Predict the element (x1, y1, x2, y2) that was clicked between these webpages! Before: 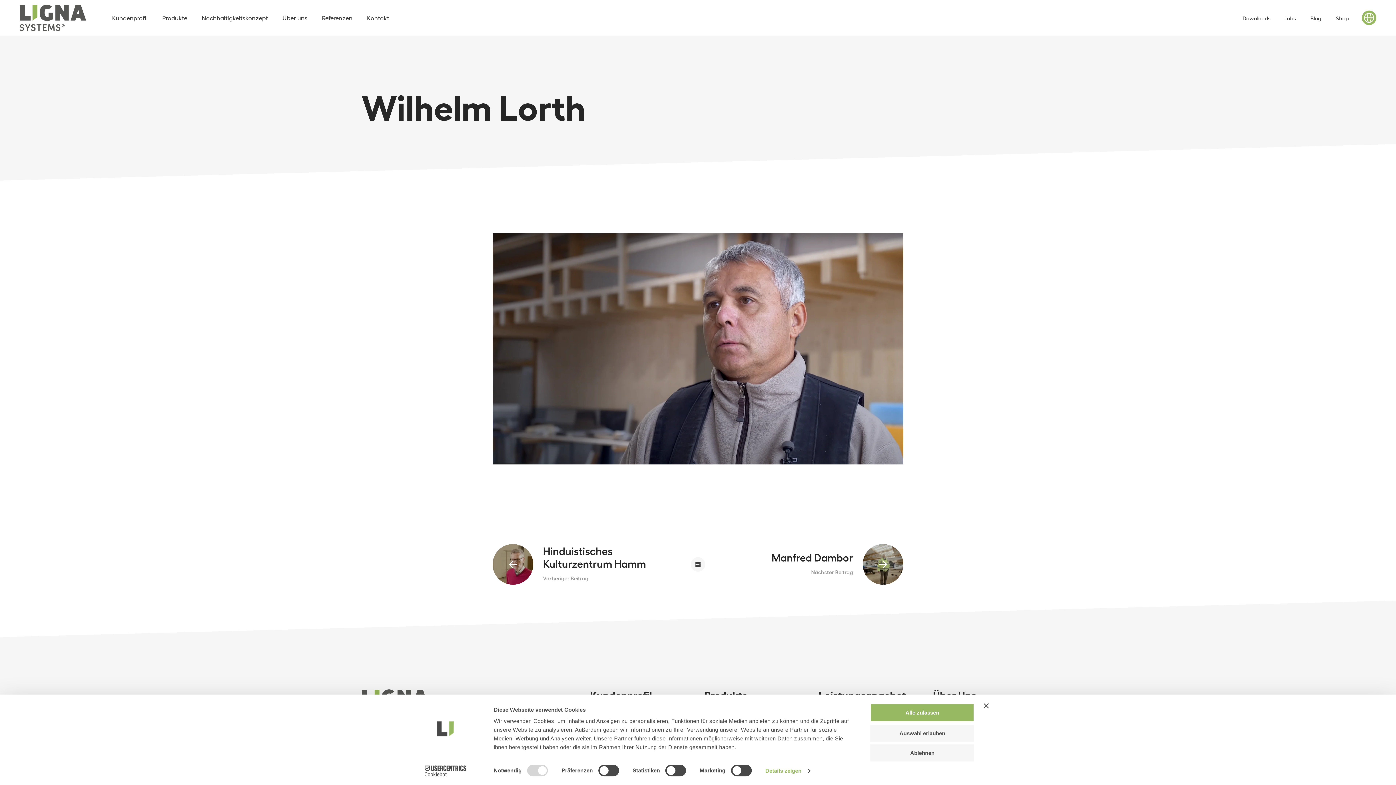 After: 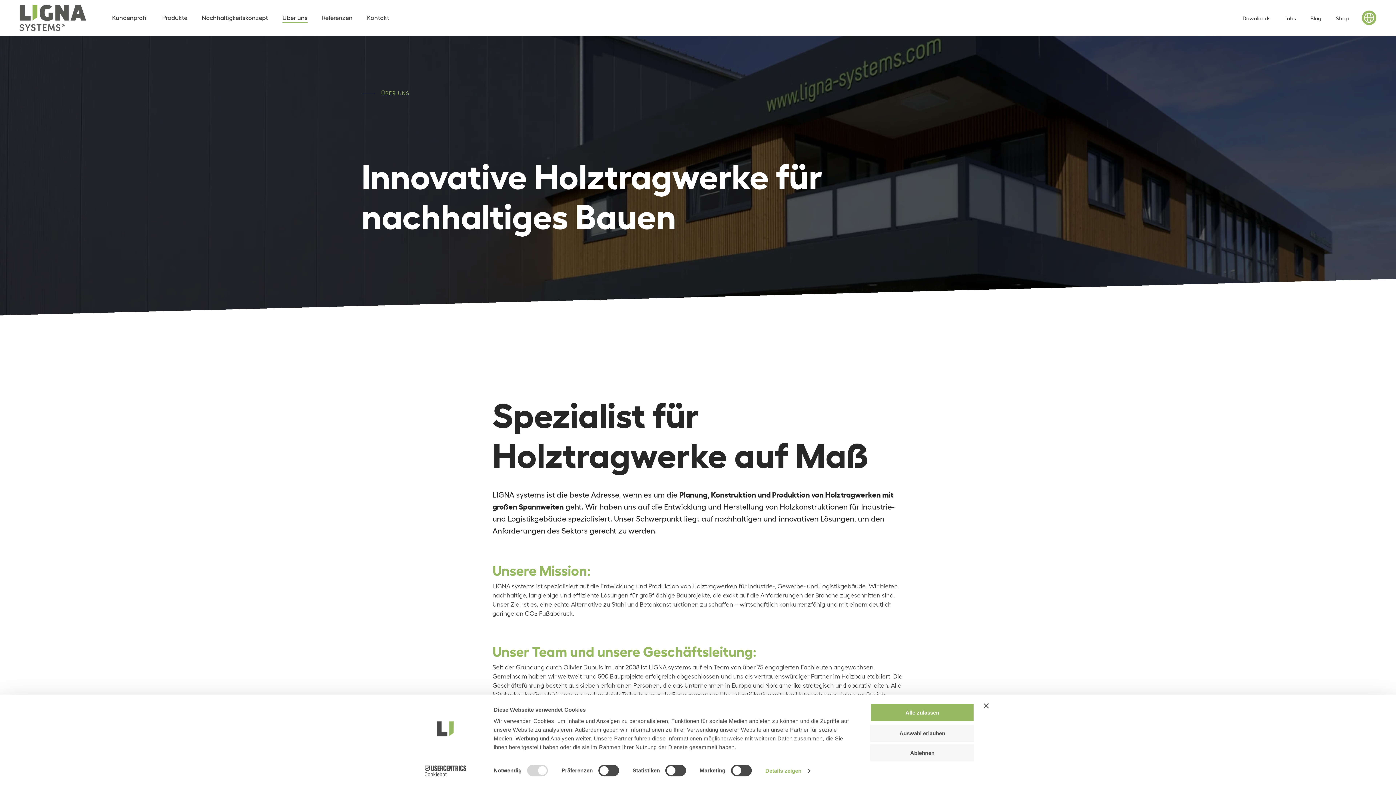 Action: bbox: (282, 13, 307, 22) label: Über uns